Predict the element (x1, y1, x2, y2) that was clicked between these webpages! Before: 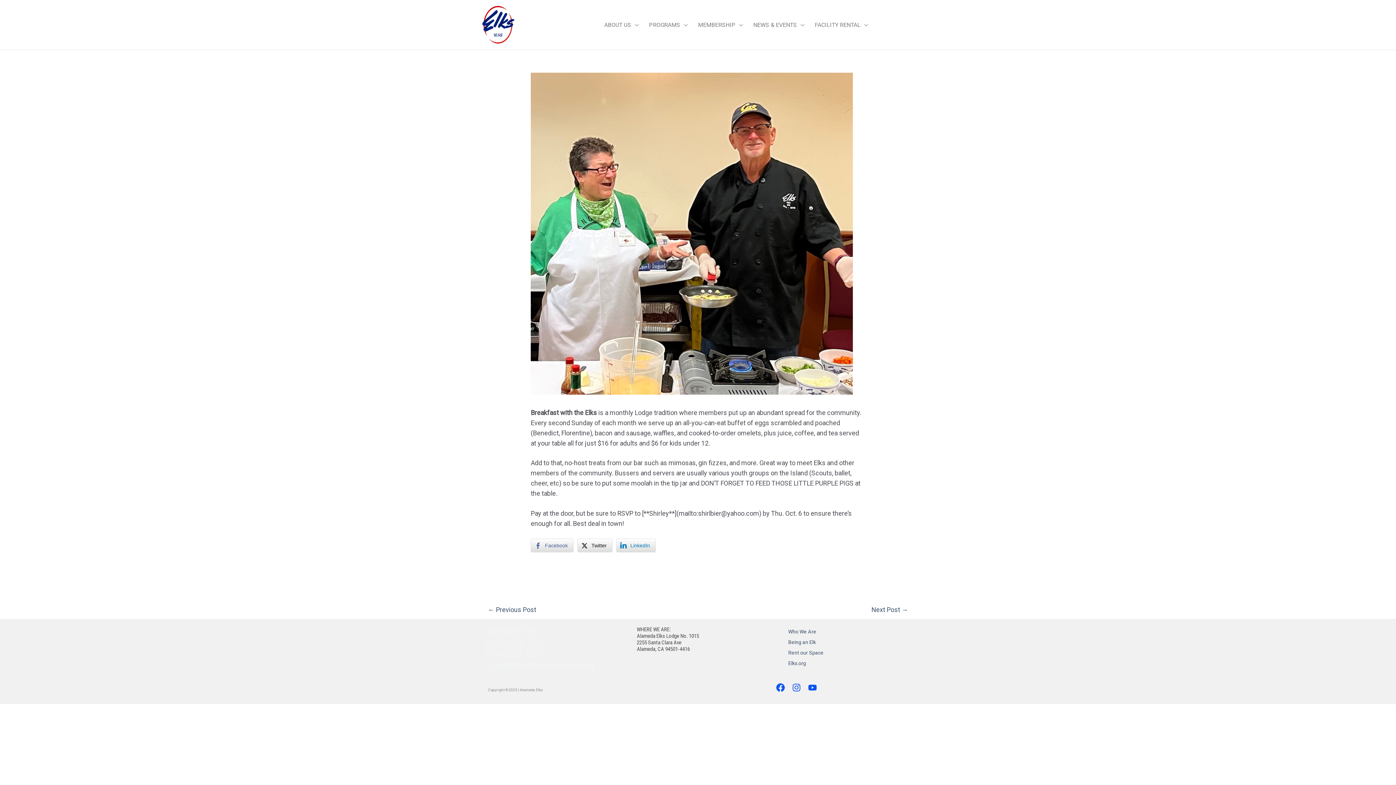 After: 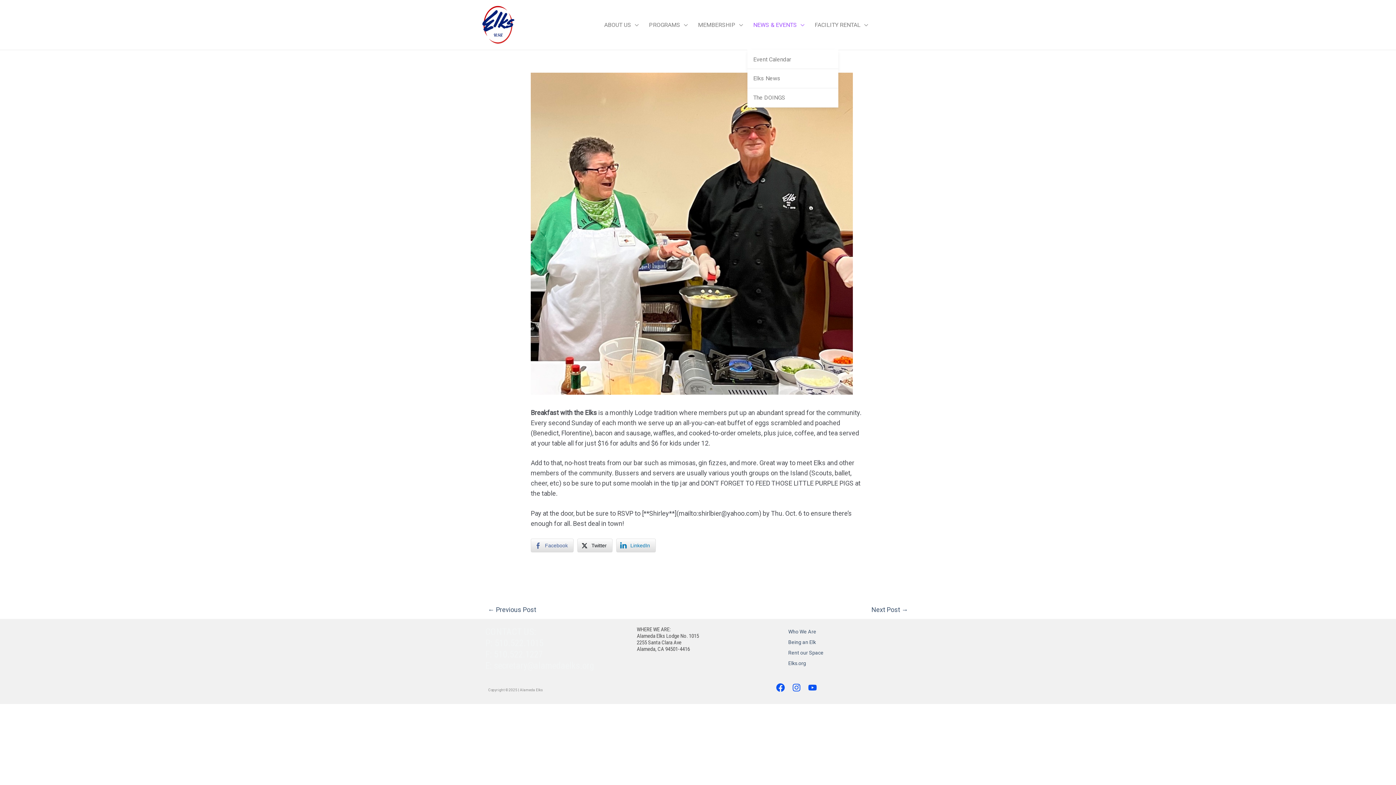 Action: label: NEWS & EVENTS bbox: (747, 12, 809, 37)